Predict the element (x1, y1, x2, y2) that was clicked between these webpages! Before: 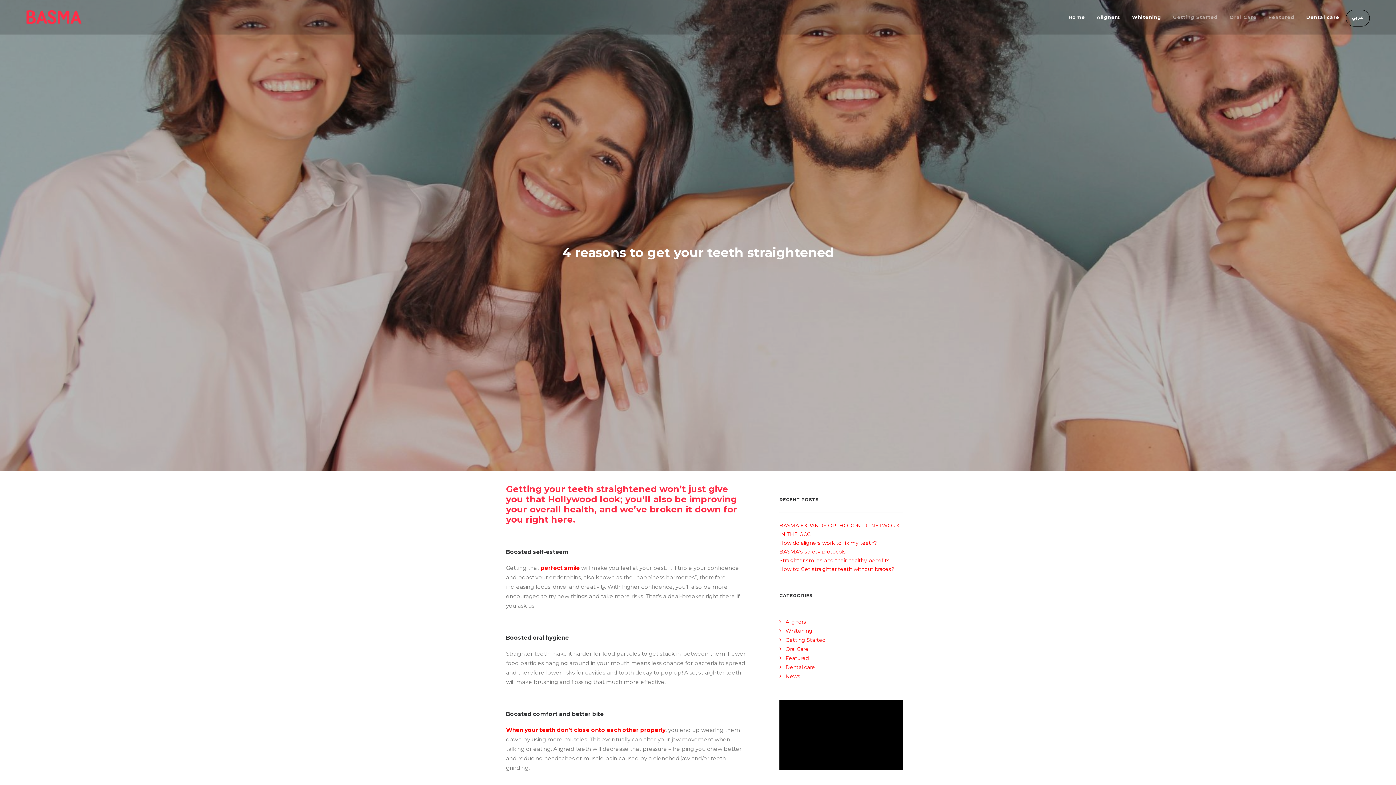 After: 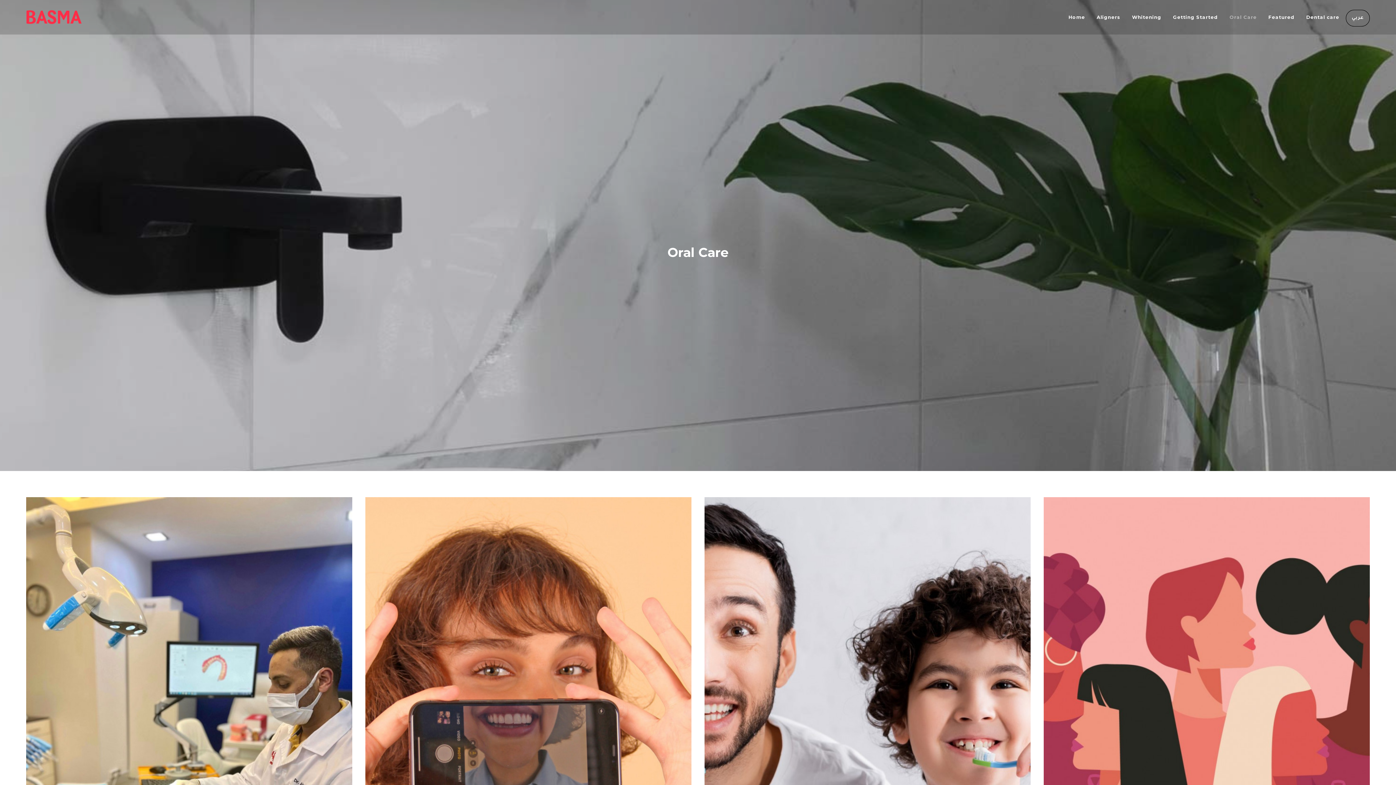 Action: bbox: (1224, 0, 1262, 34) label: Oral Care